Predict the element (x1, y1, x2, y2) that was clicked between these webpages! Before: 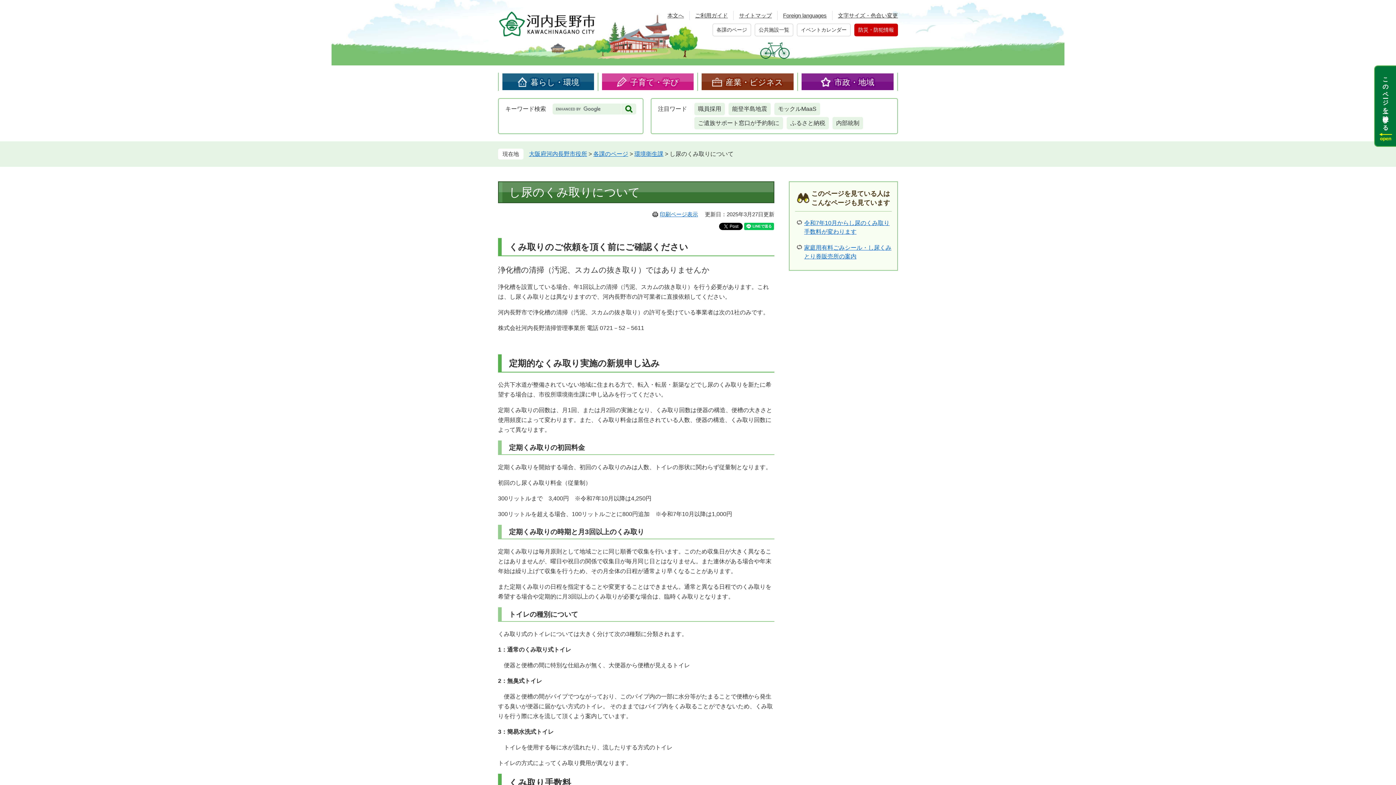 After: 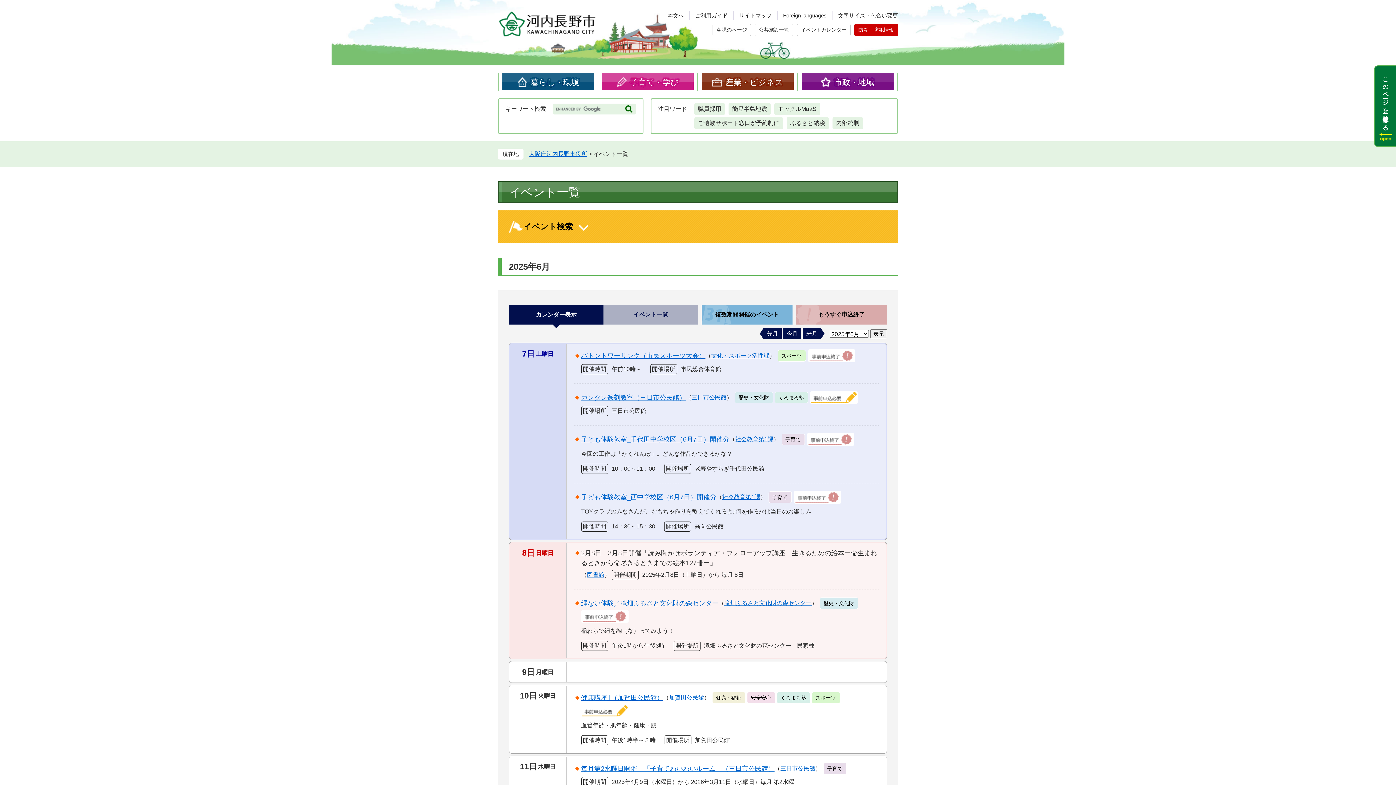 Action: label: イベントカレンダー bbox: (797, 23, 850, 36)